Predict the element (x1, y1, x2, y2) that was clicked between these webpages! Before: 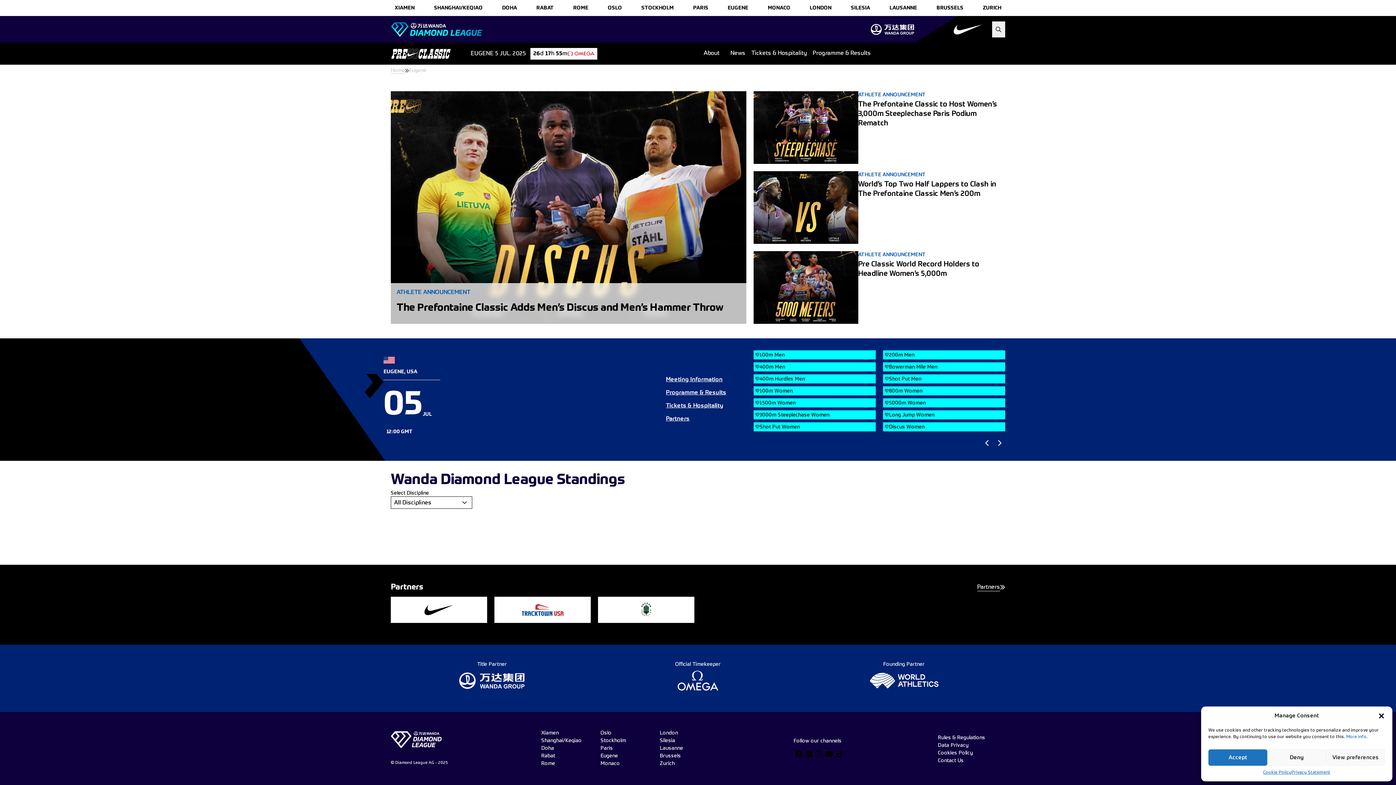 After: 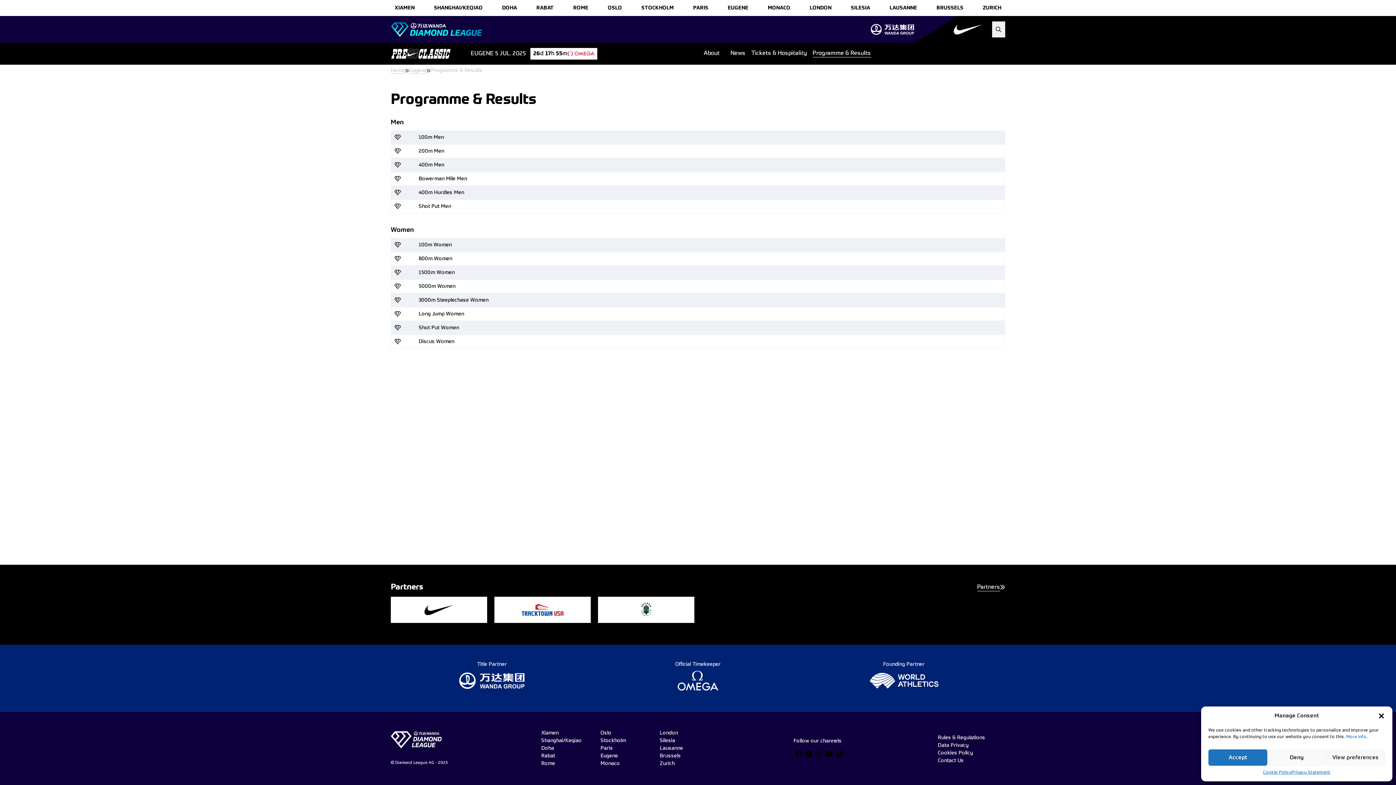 Action: bbox: (883, 362, 1005, 371) label: Bowerman Mile Men